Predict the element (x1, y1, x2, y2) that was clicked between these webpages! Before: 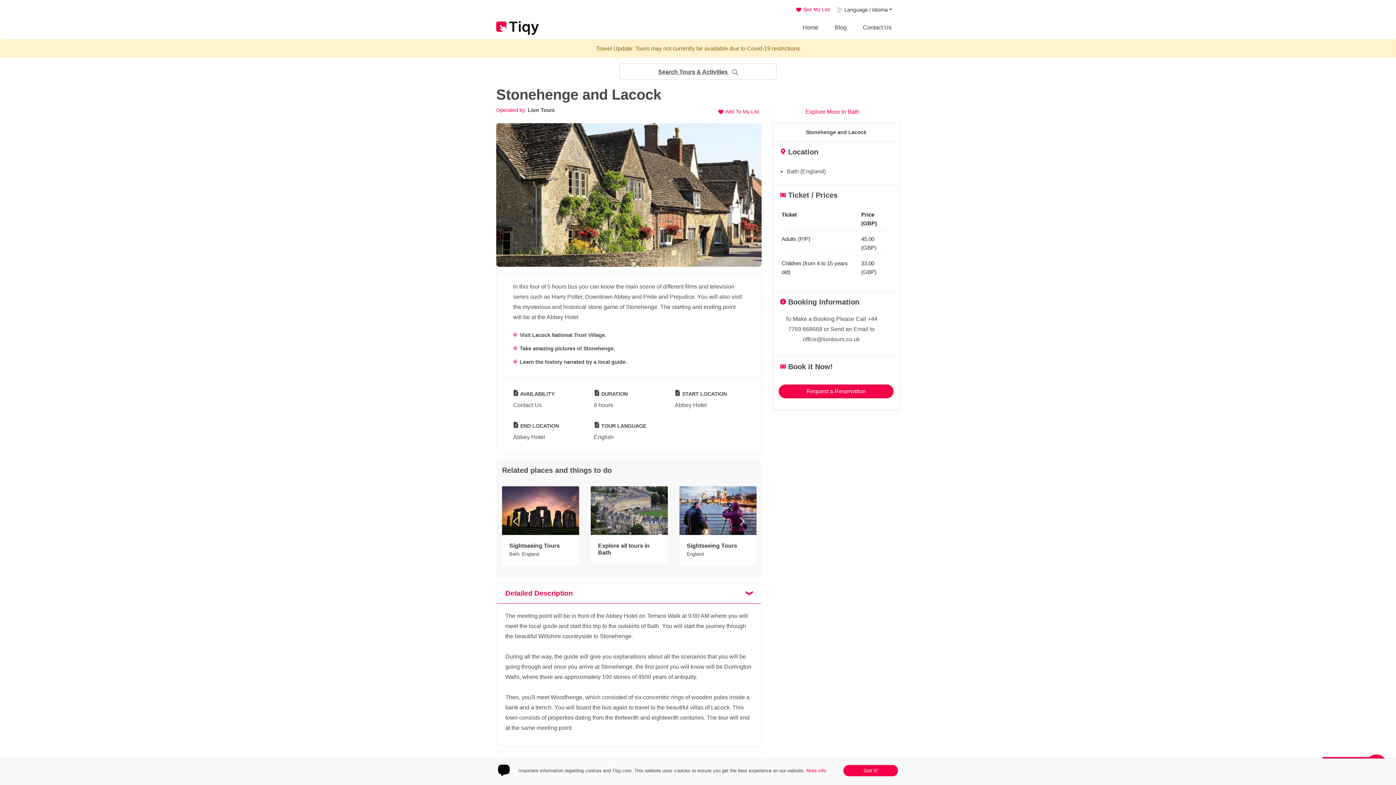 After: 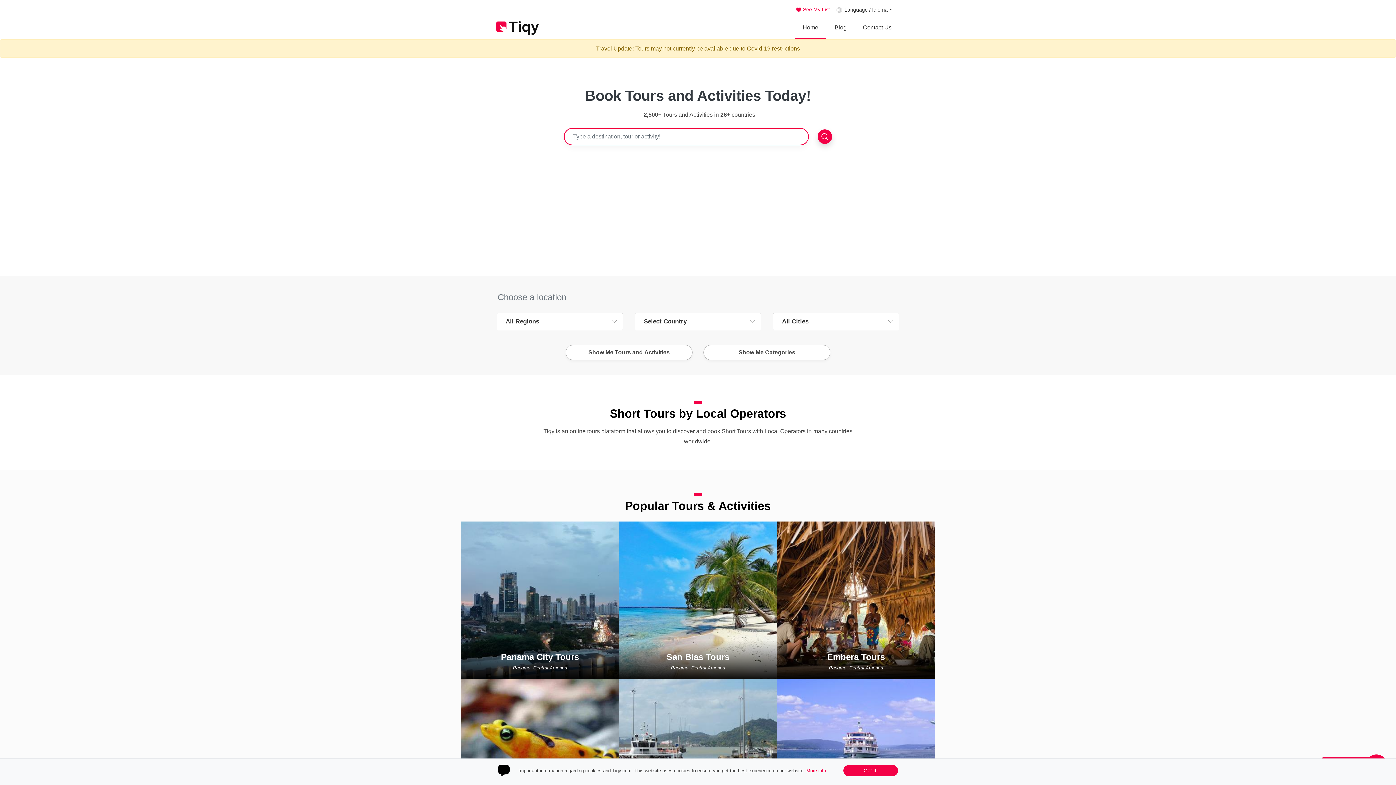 Action: bbox: (797, 17, 824, 37) label: Home